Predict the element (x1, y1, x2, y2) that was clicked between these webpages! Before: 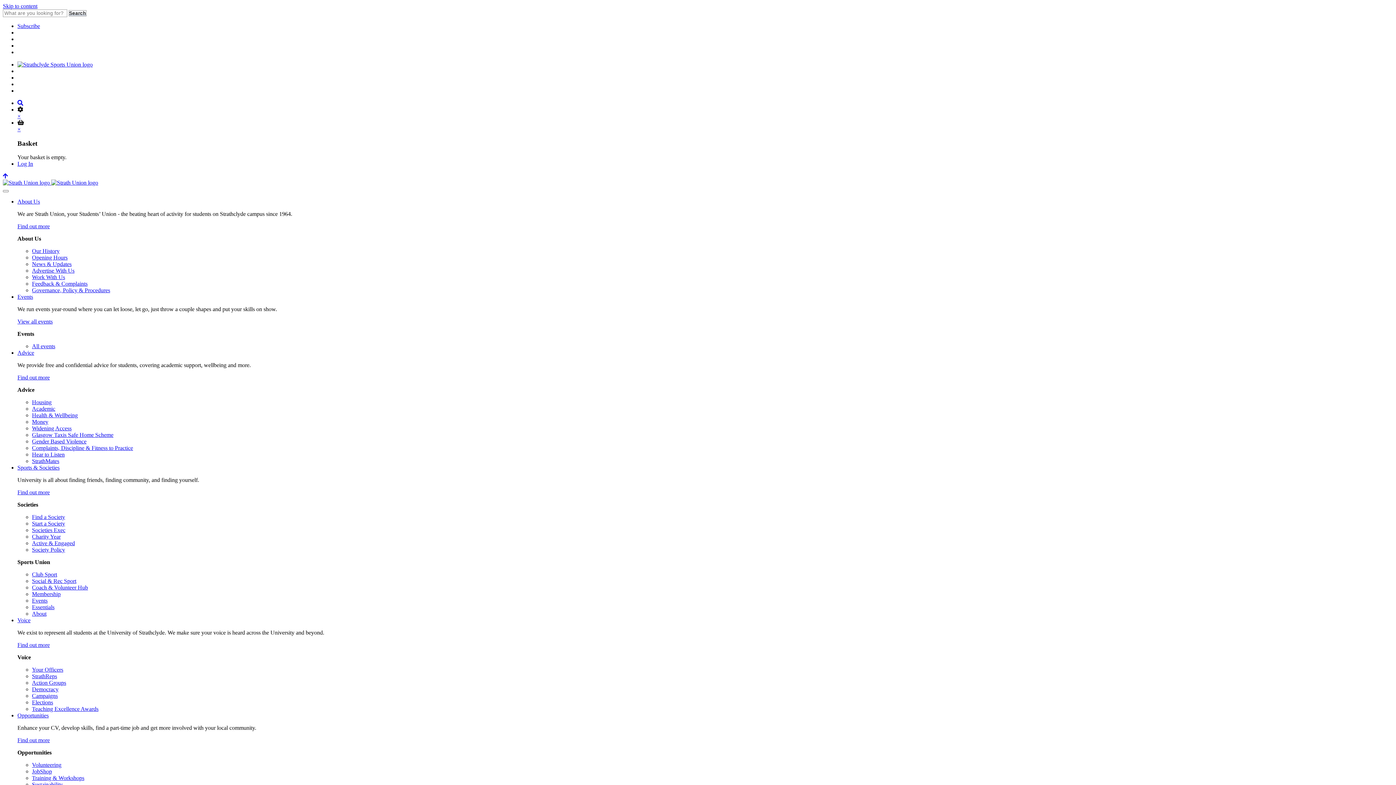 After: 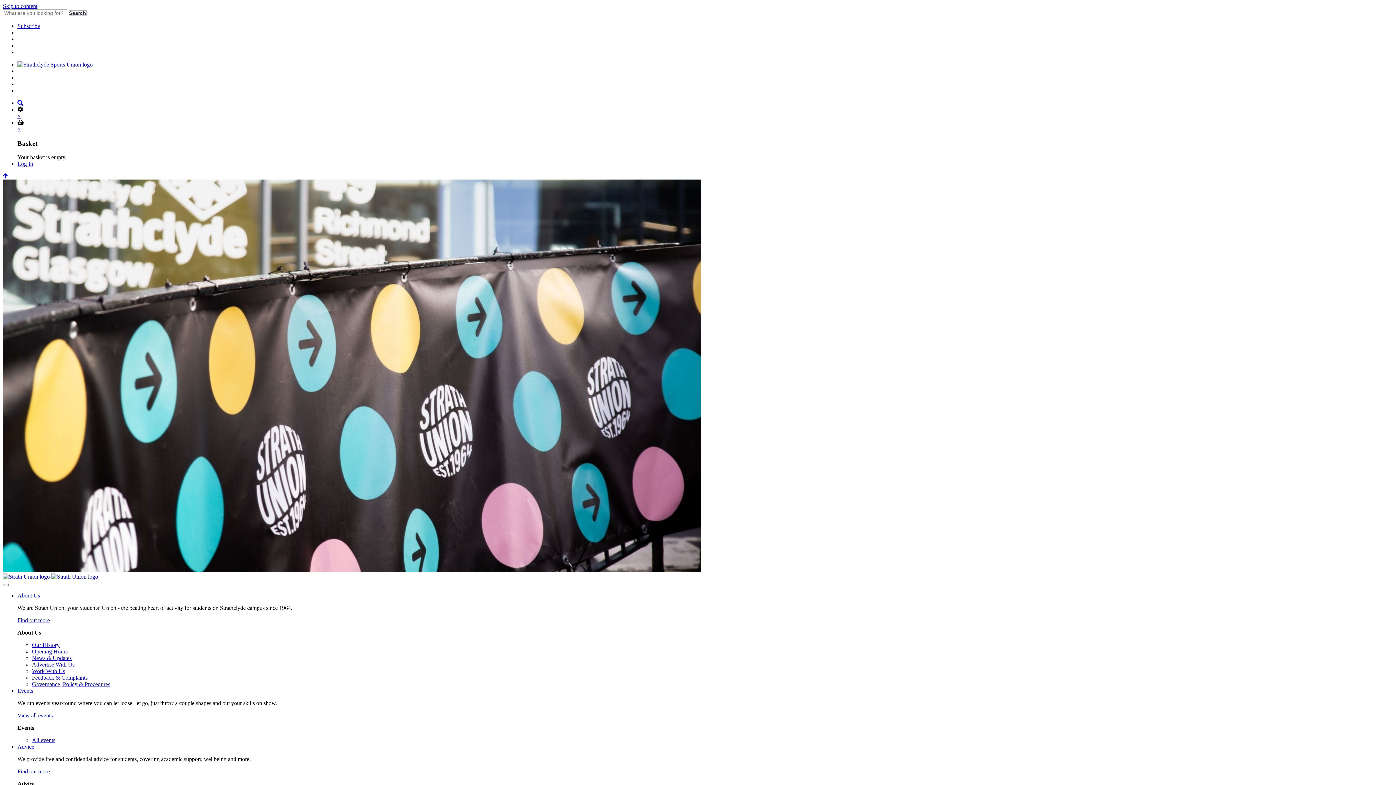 Action: label: Find out more bbox: (17, 223, 49, 229)